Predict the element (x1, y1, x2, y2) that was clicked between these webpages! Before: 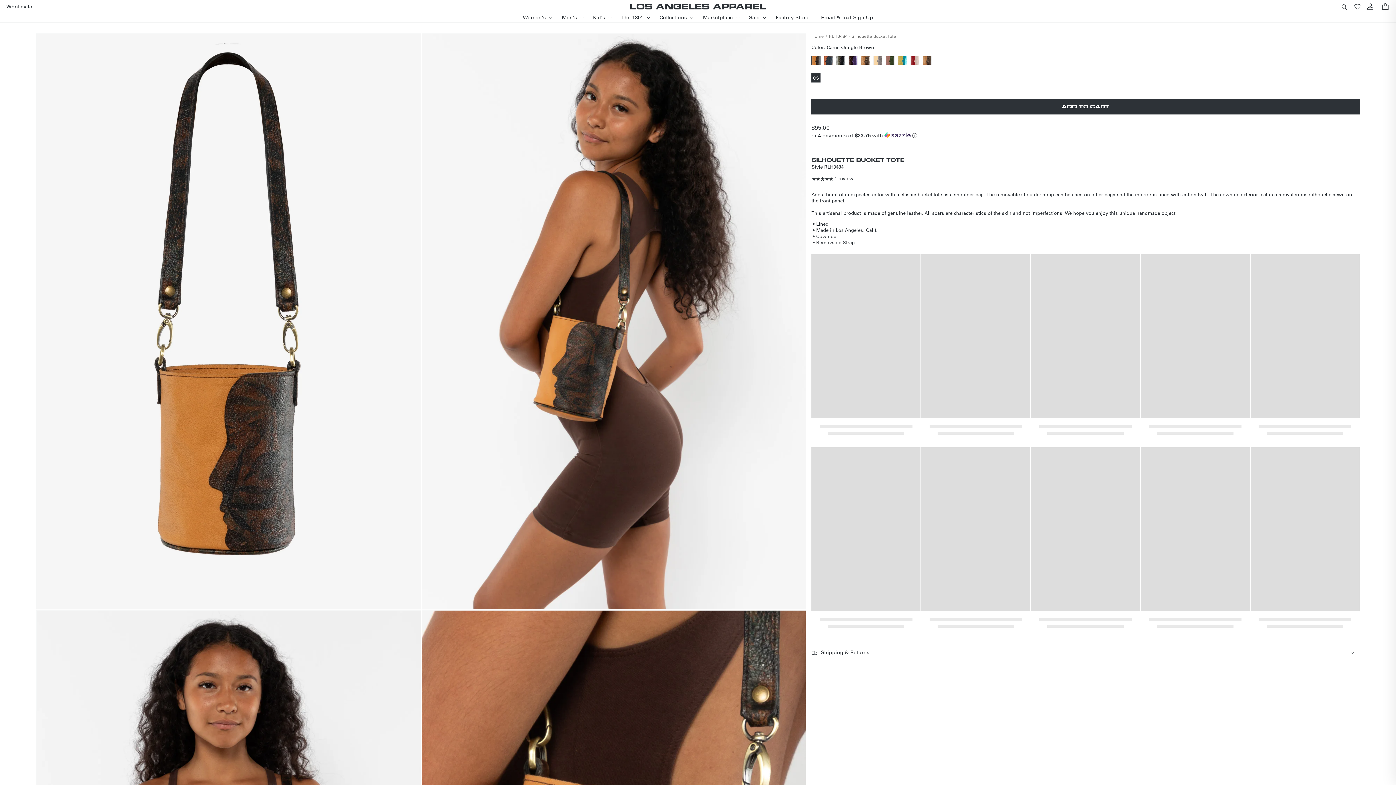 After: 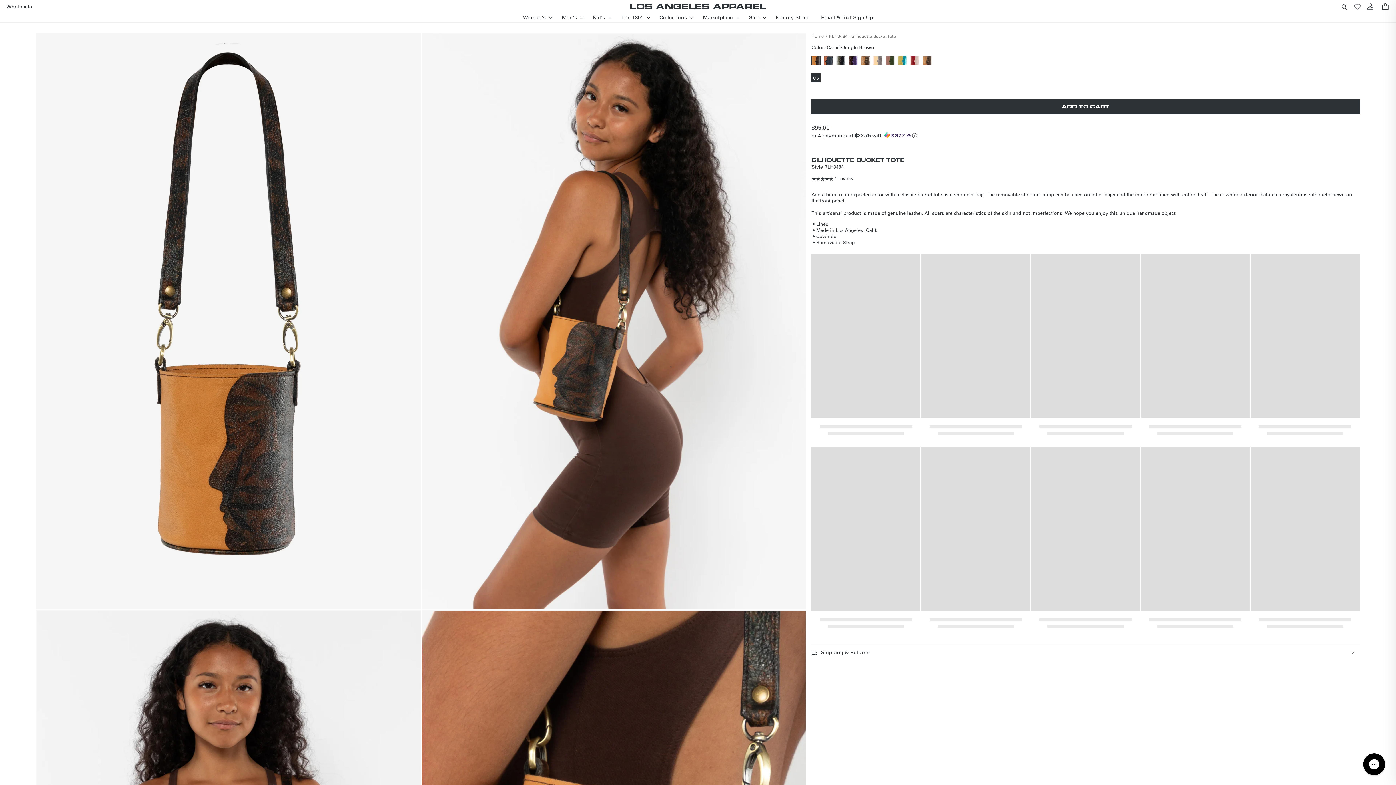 Action: bbox: (1354, 0, 1361, 12)